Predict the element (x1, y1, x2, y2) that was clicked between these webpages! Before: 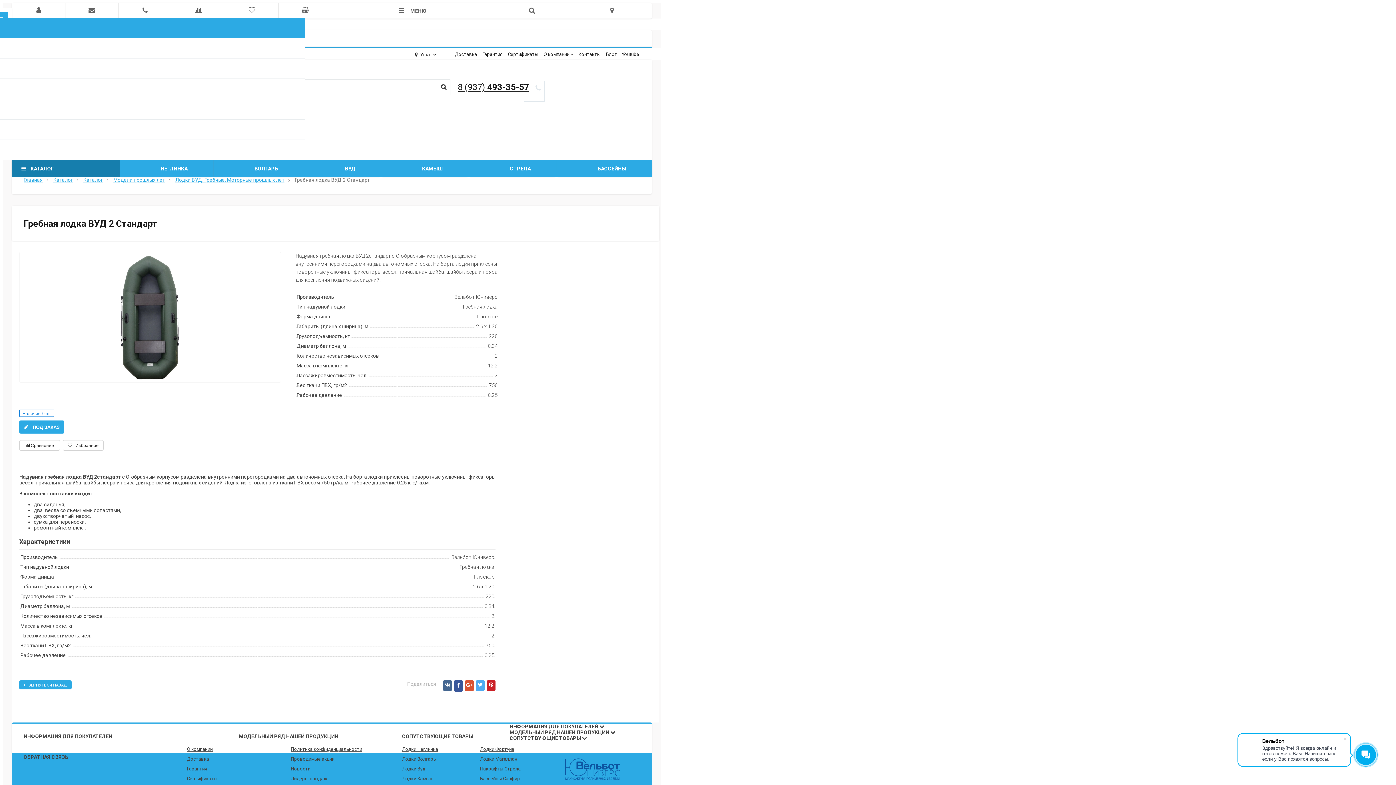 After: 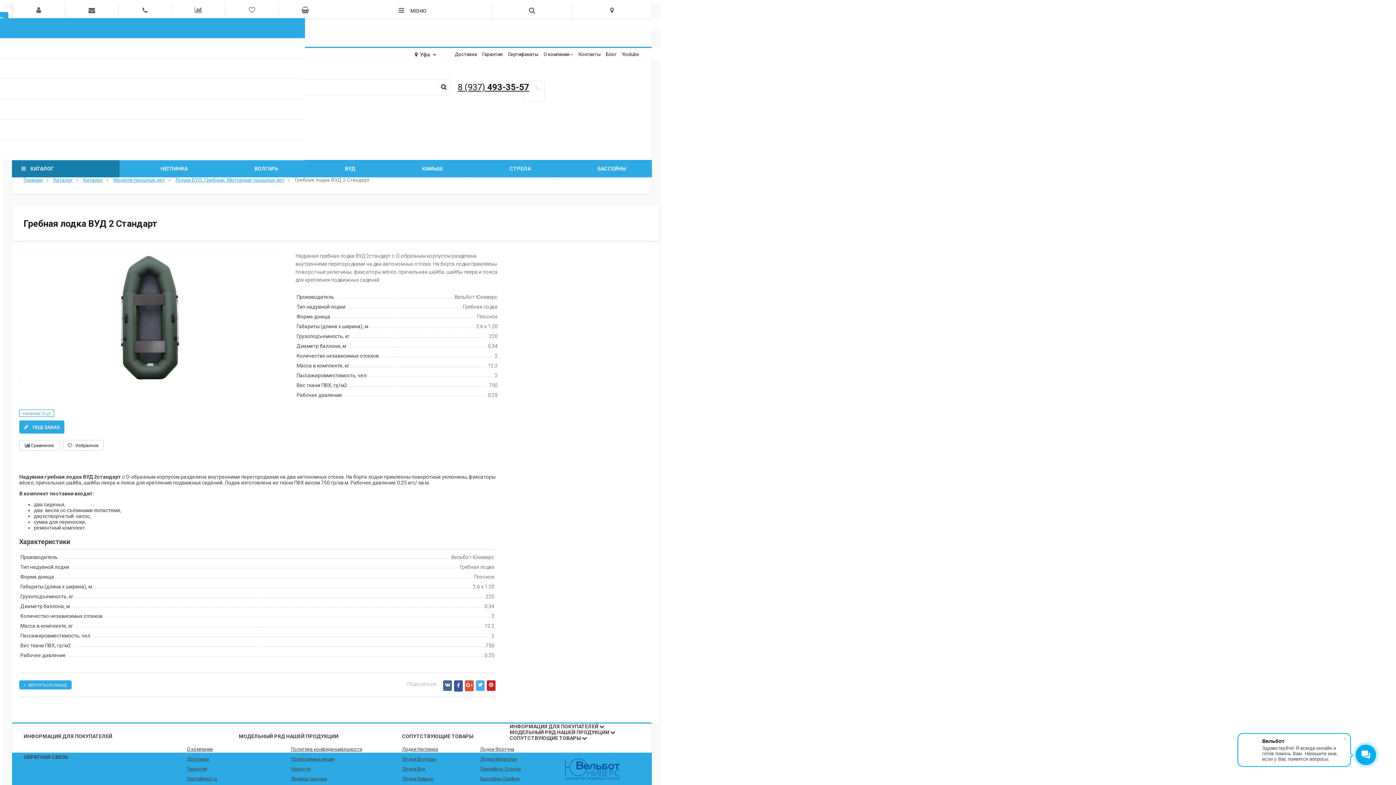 Action: bbox: (486, 680, 495, 691)